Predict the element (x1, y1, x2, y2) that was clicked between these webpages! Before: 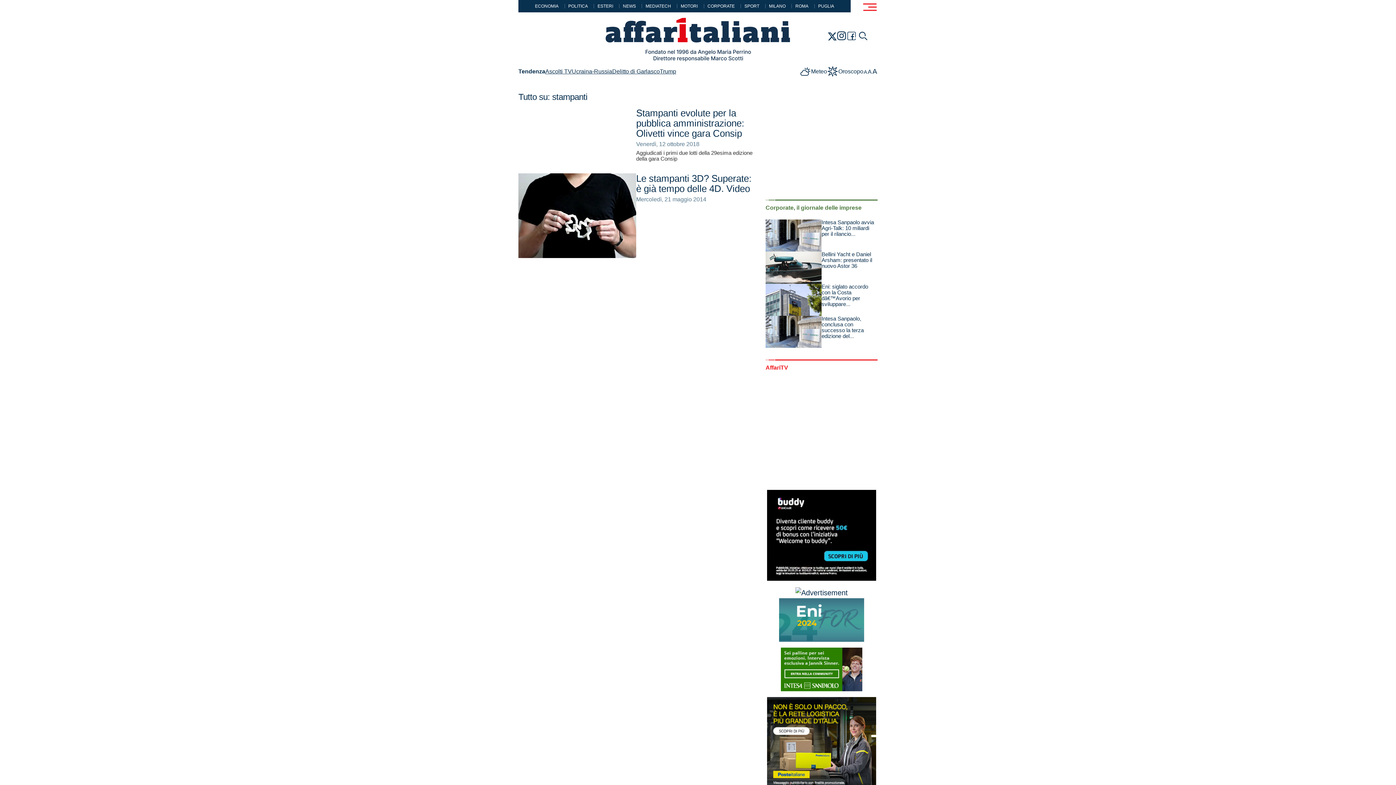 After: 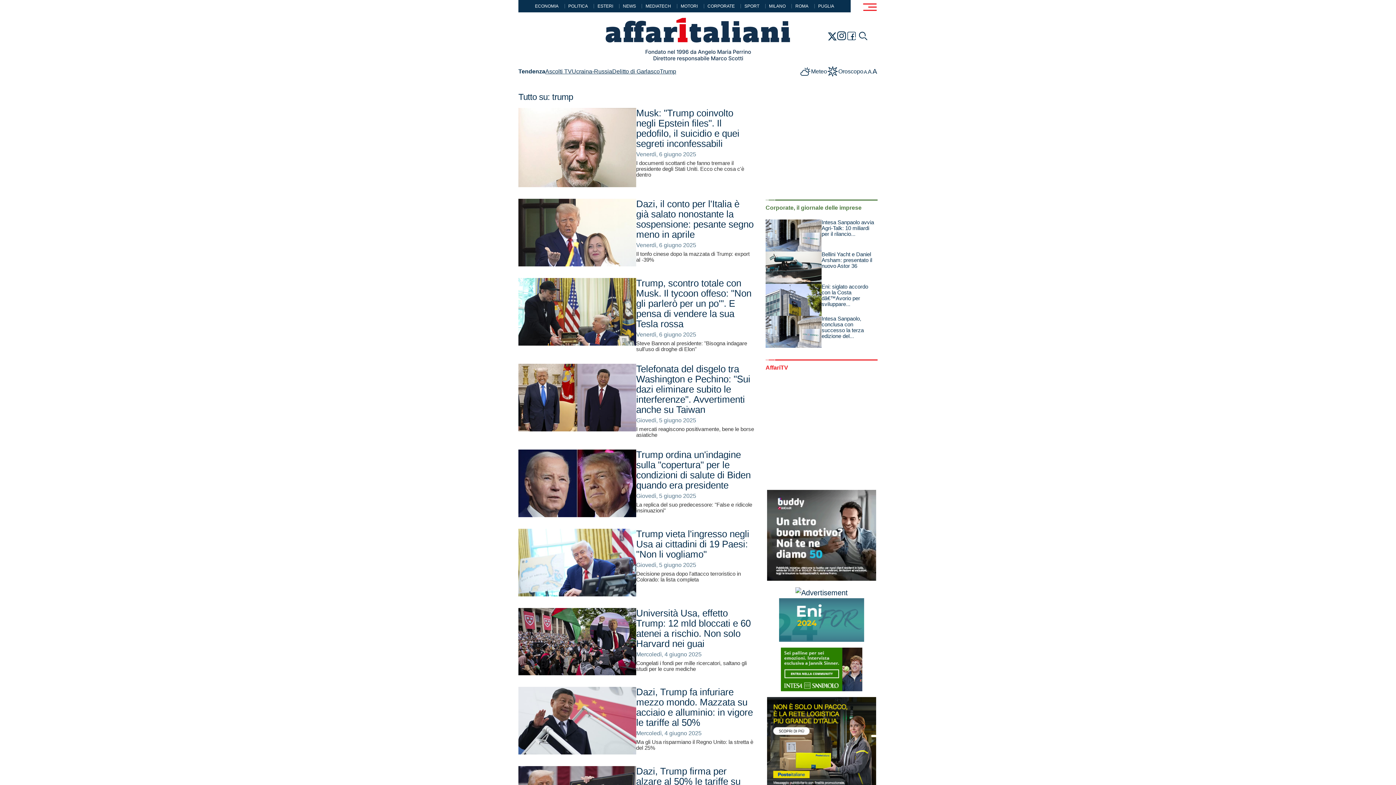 Action: bbox: (660, 67, 676, 76) label: Trump